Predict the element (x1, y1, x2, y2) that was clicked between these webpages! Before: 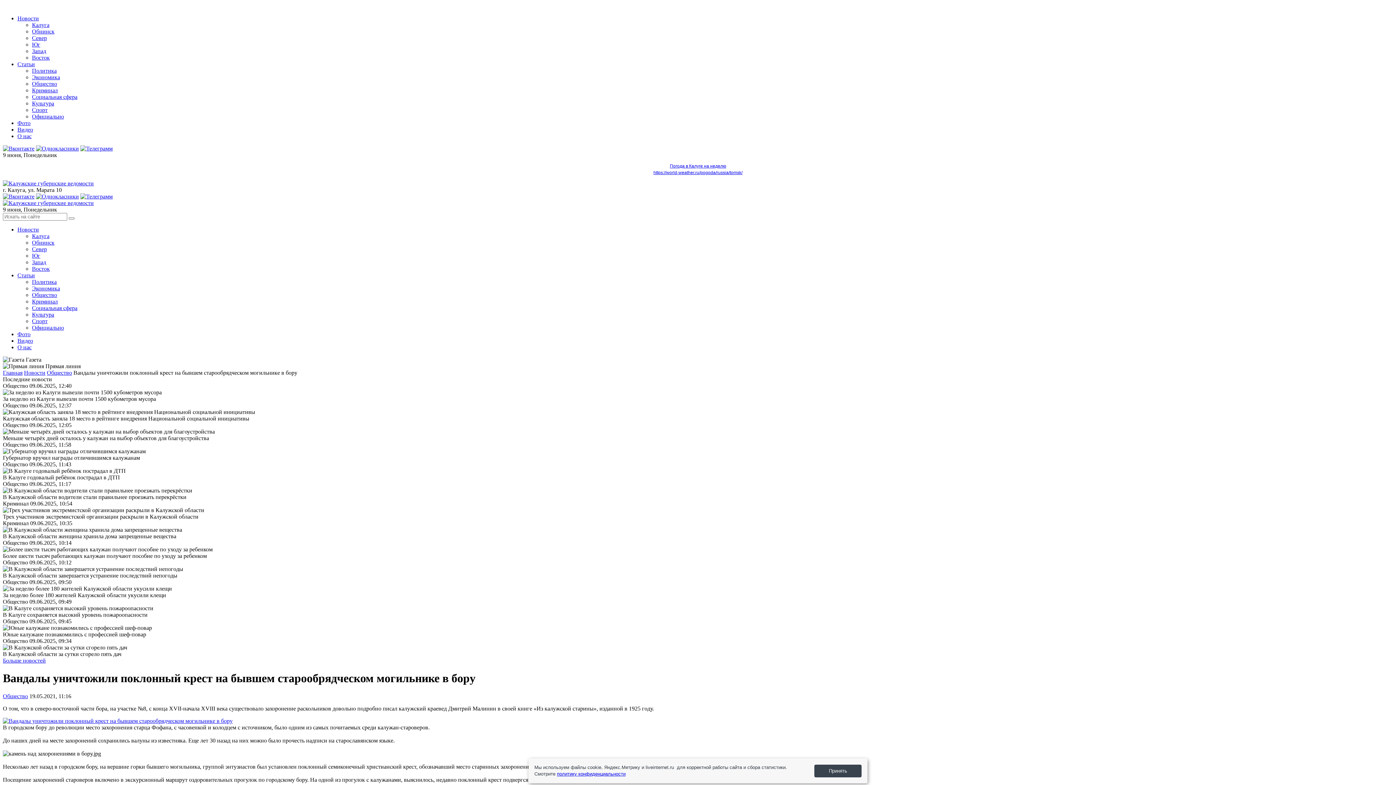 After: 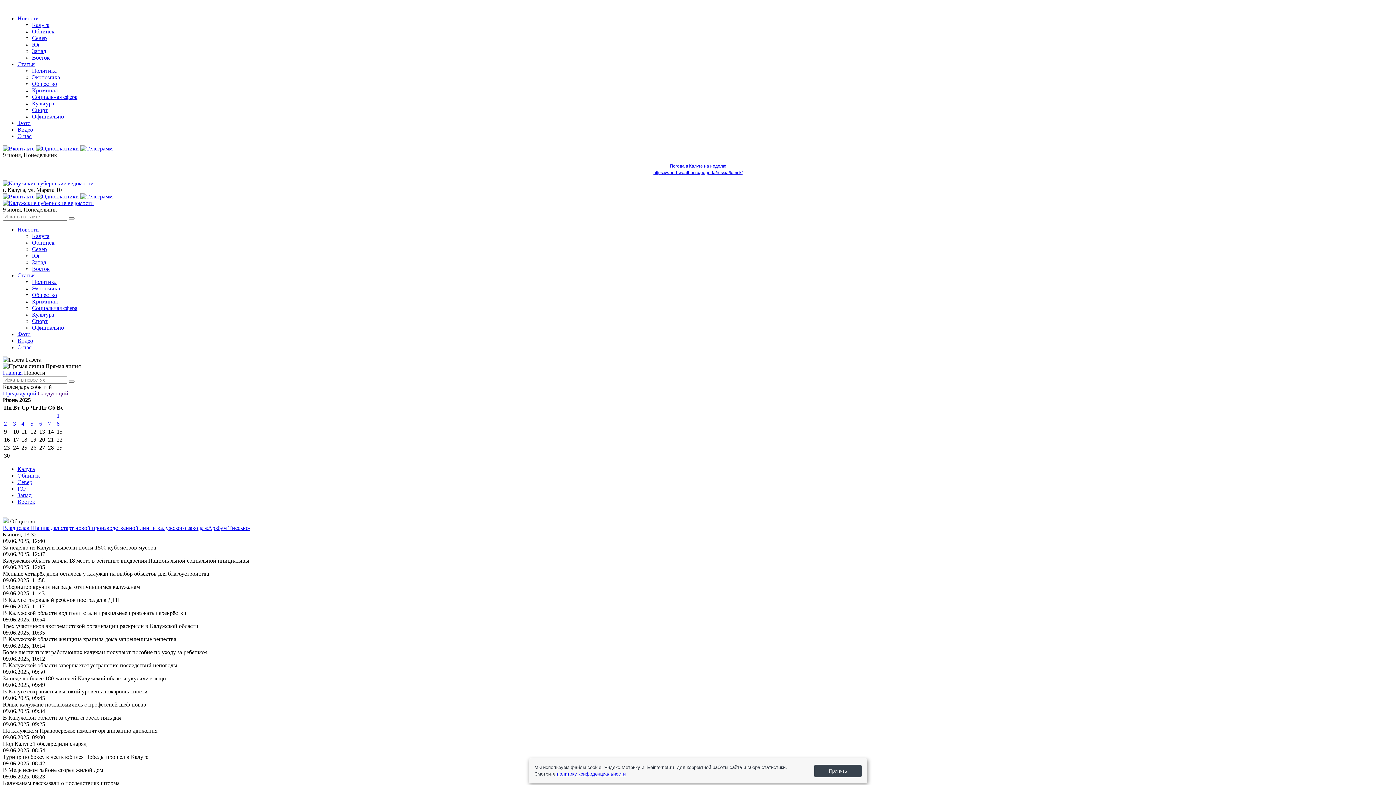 Action: bbox: (2, 657, 45, 664) label: Больше новостей